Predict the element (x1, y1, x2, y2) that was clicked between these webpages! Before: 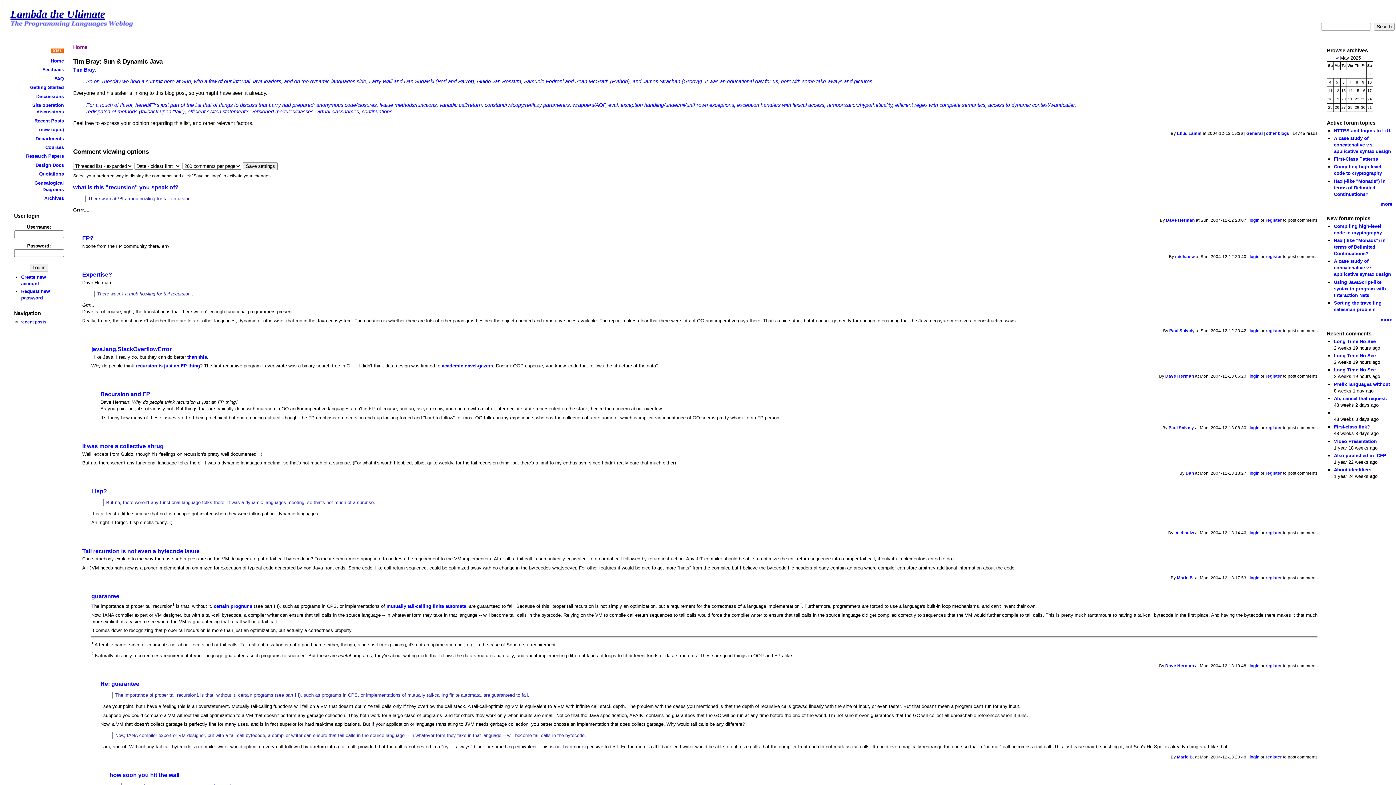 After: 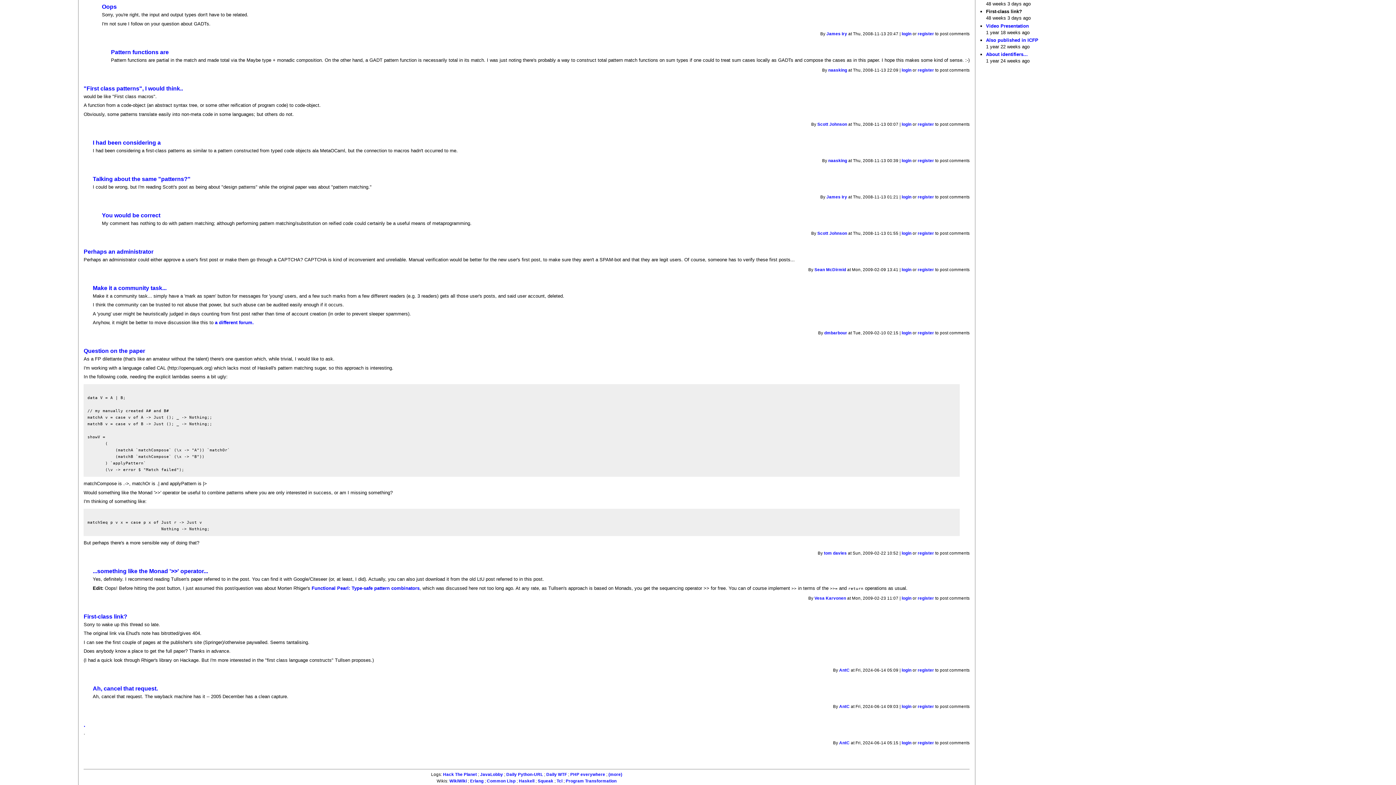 Action: label: Ah, cancel that request. bbox: (1334, 395, 1387, 401)